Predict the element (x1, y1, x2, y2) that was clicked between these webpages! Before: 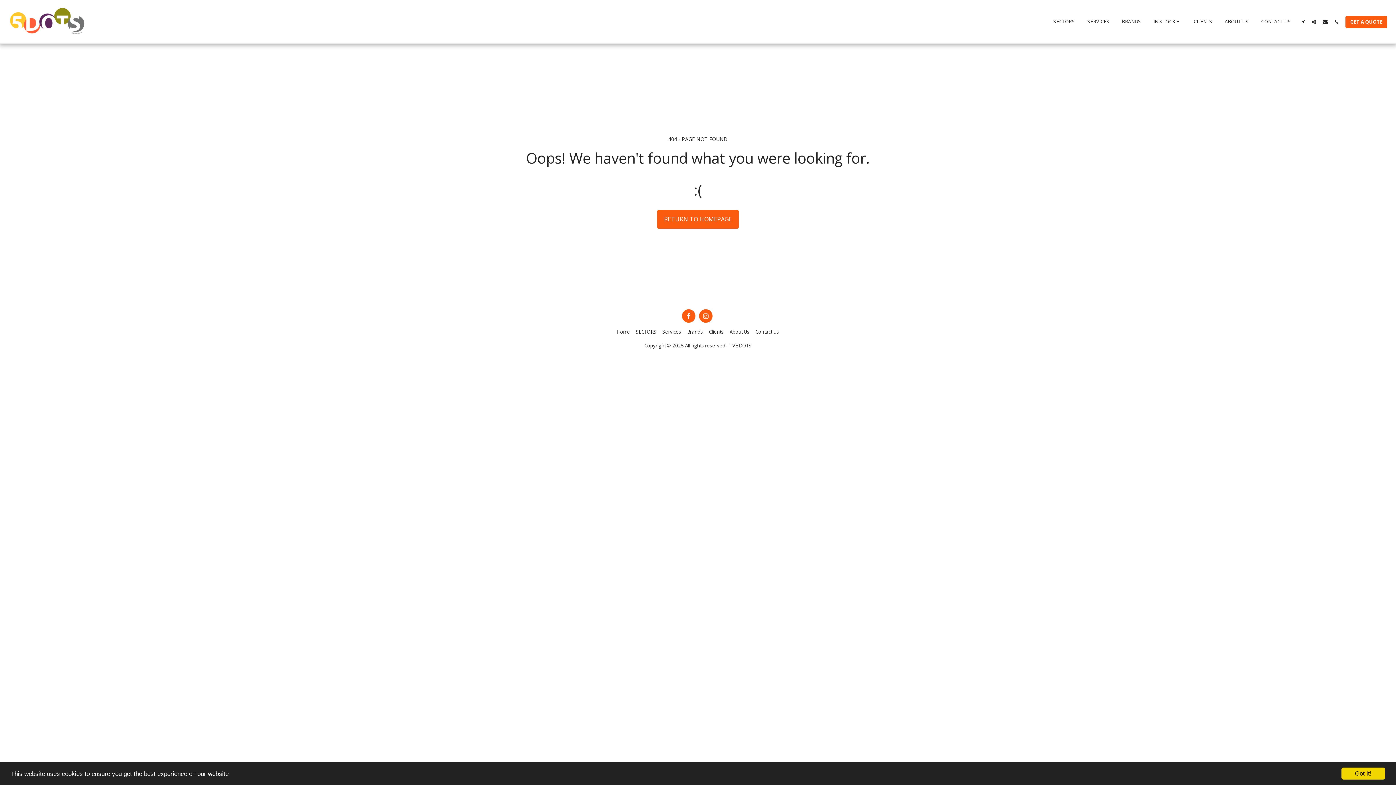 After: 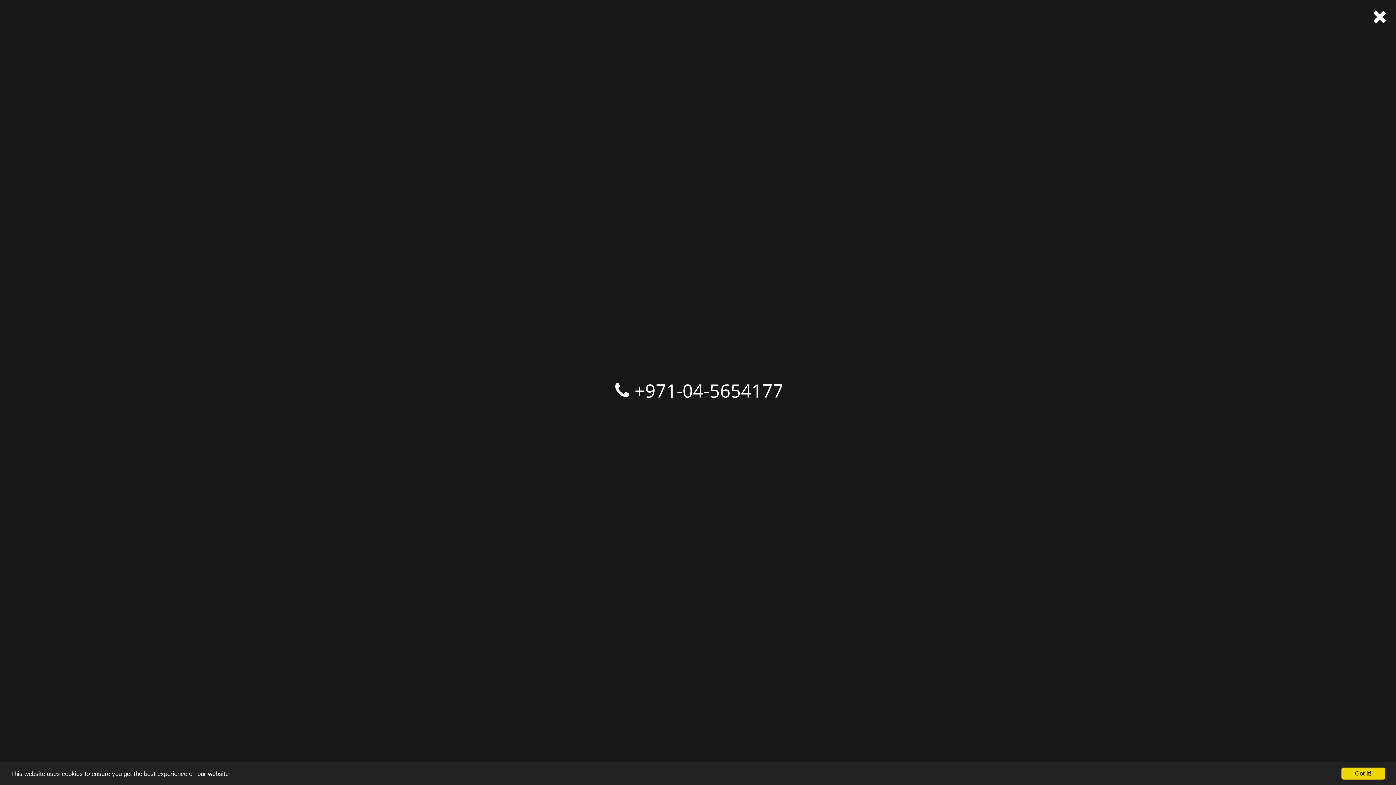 Action: label:   bbox: (1331, 19, 1342, 24)